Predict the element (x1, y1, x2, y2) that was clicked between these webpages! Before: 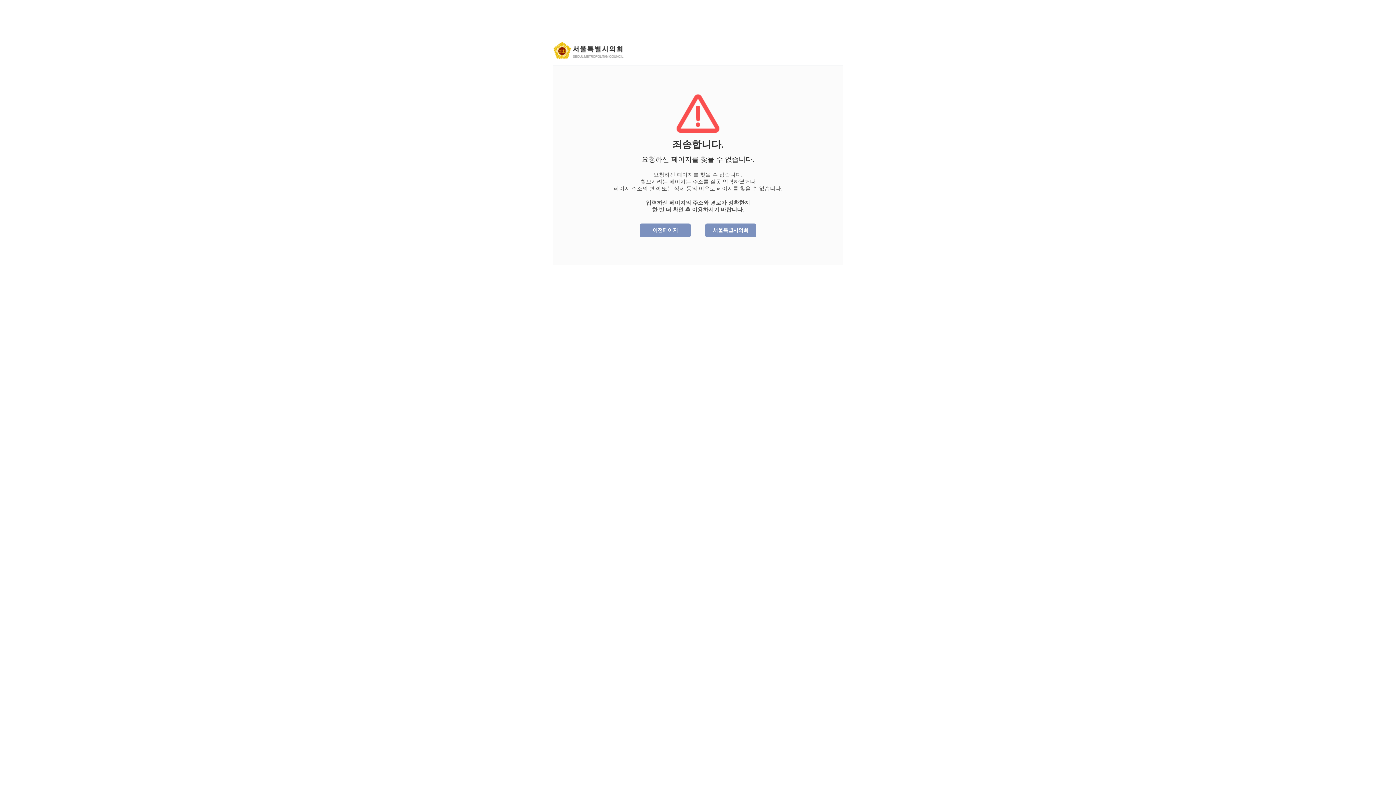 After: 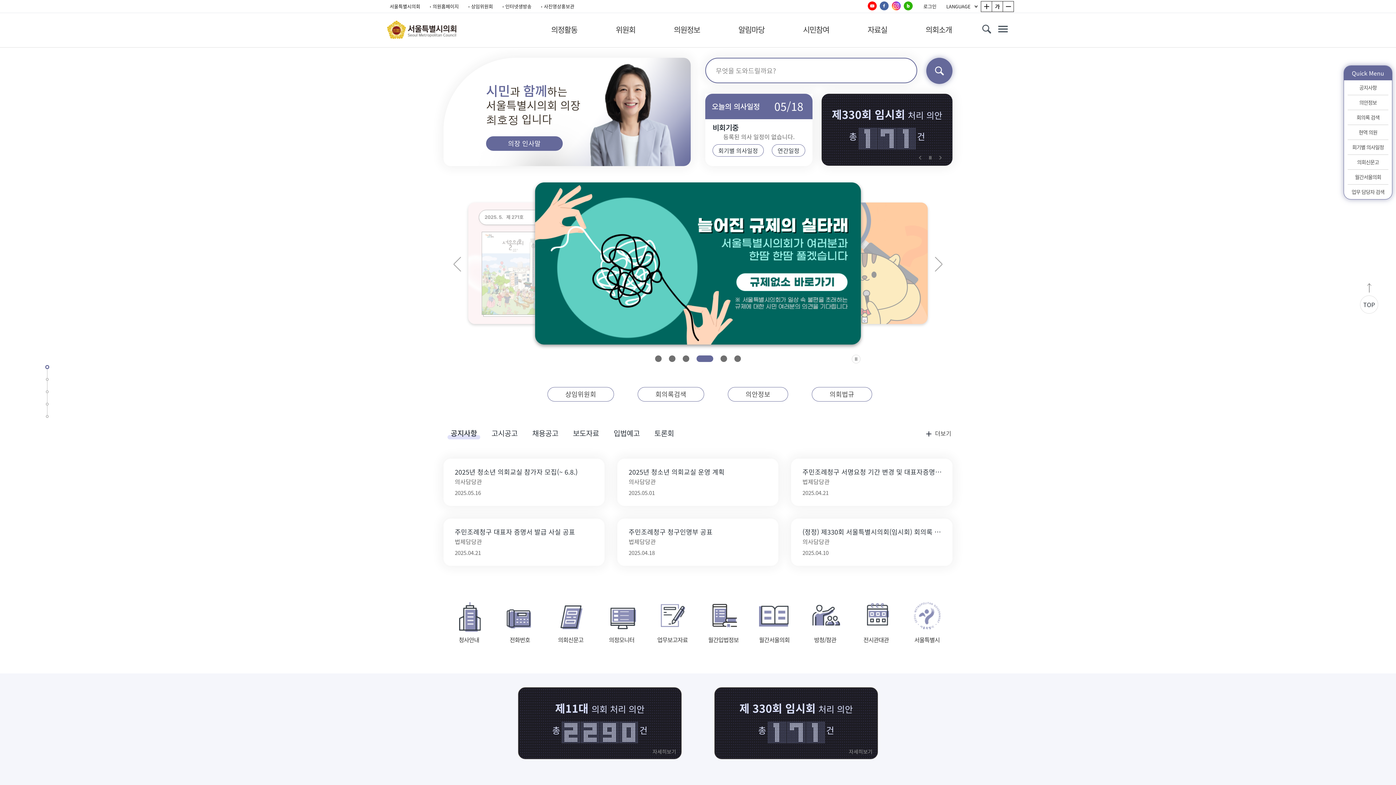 Action: bbox: (713, 227, 748, 233) label: 서울특별시의회